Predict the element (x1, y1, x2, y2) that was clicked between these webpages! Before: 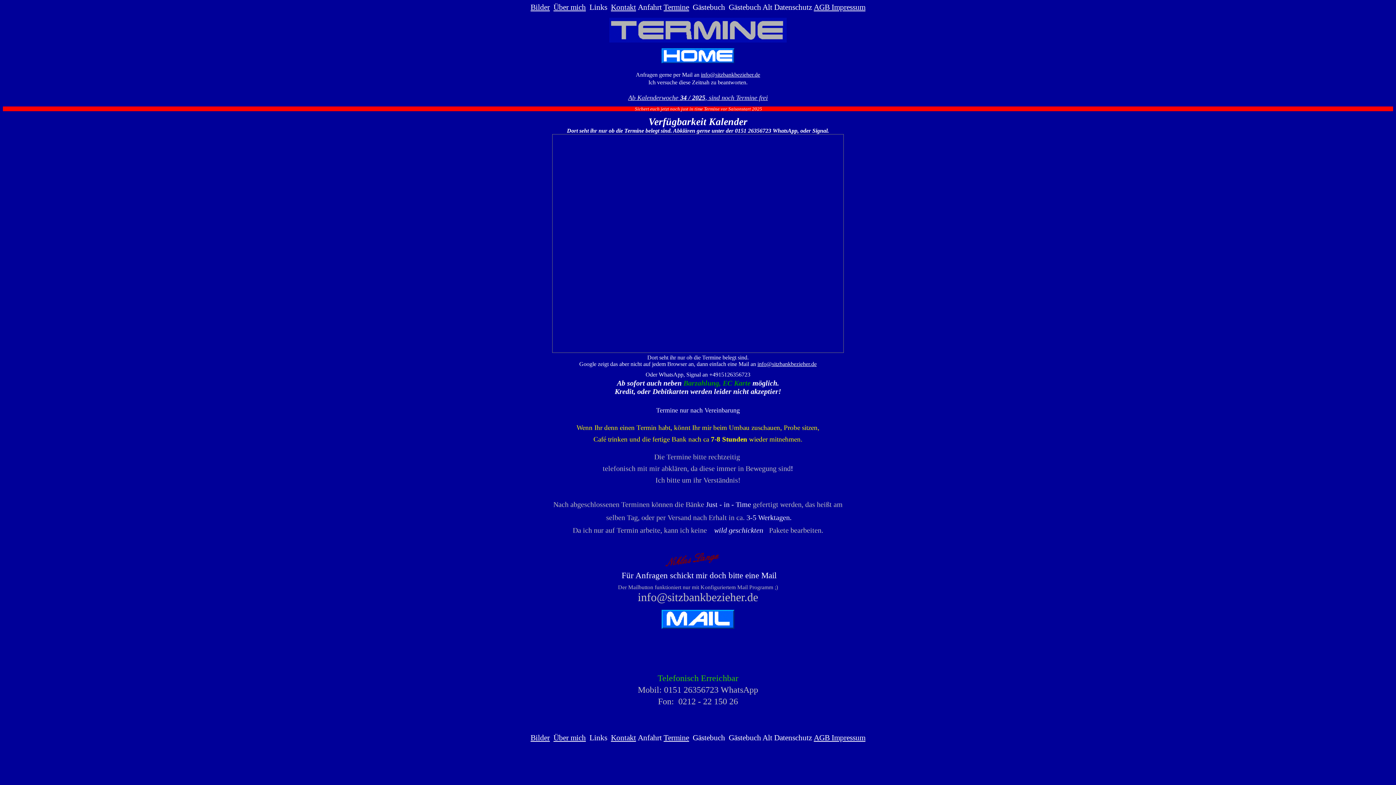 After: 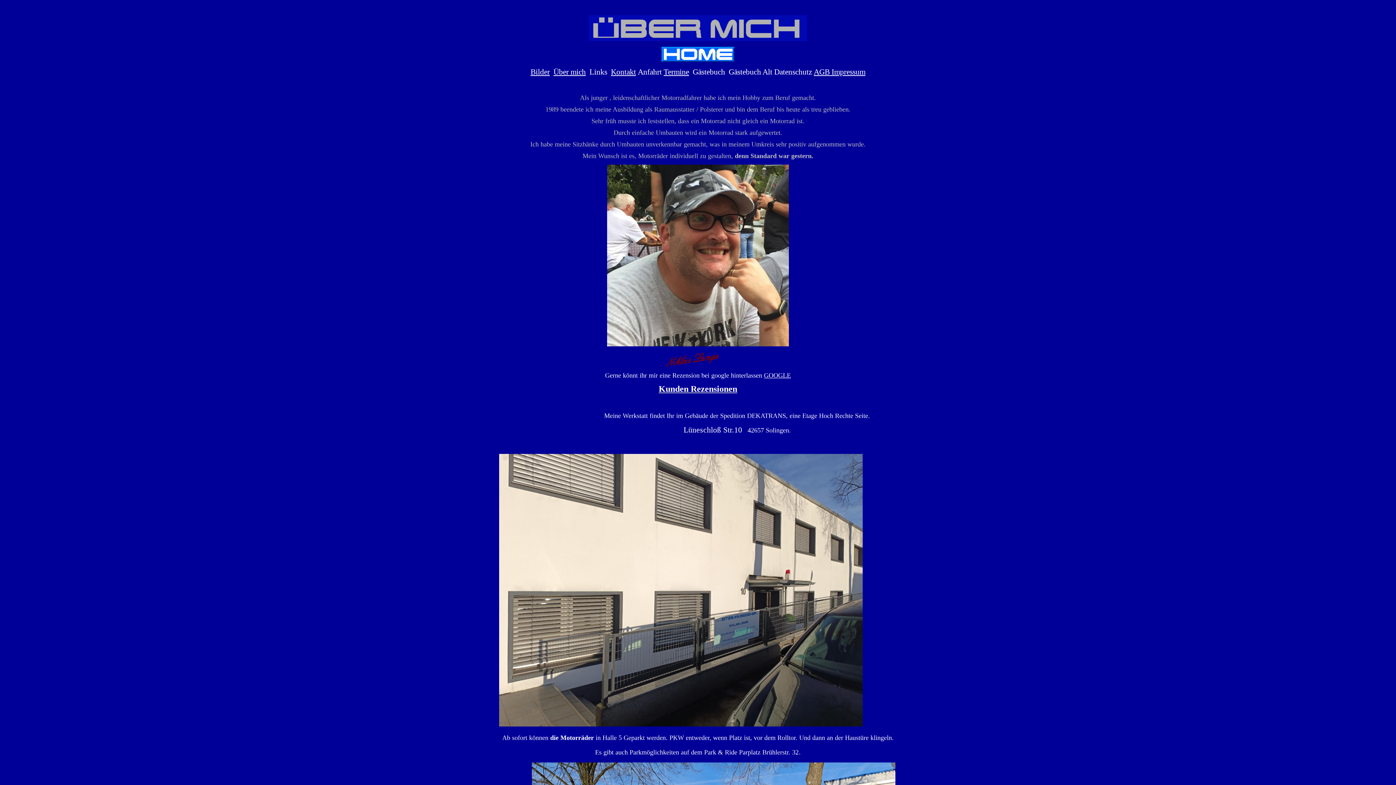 Action: label: Über mich bbox: (553, 2, 586, 11)